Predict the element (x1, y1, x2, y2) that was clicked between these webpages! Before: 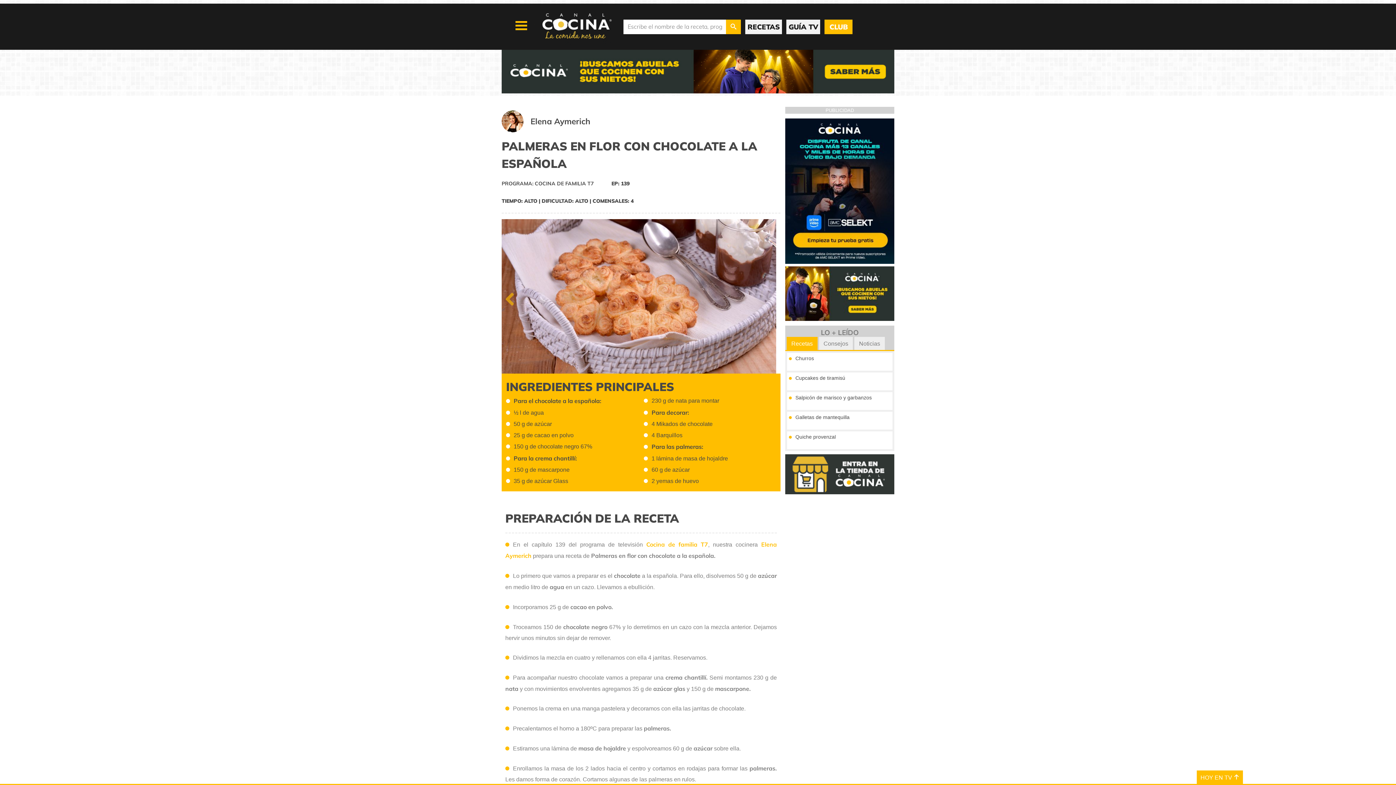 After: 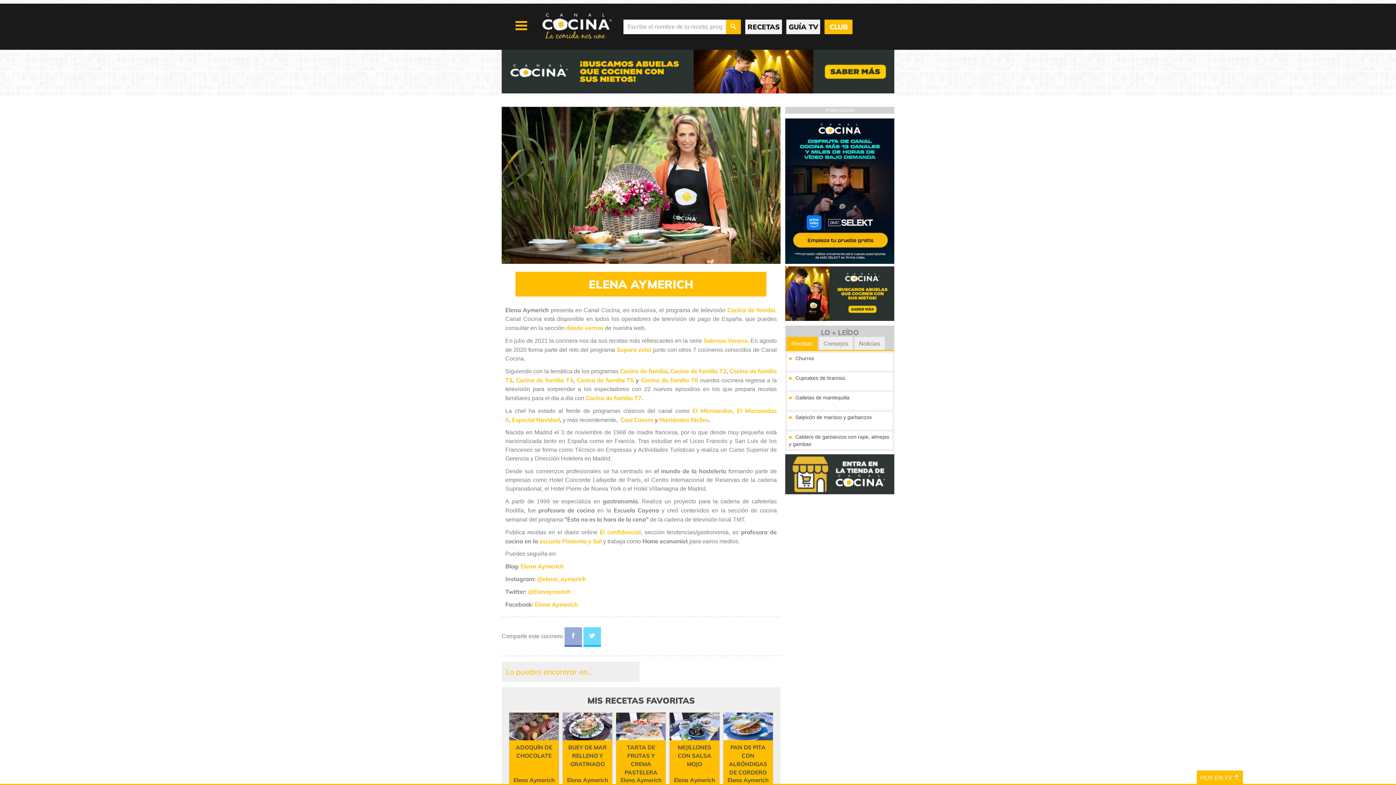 Action: bbox: (501, 127, 525, 133) label:  